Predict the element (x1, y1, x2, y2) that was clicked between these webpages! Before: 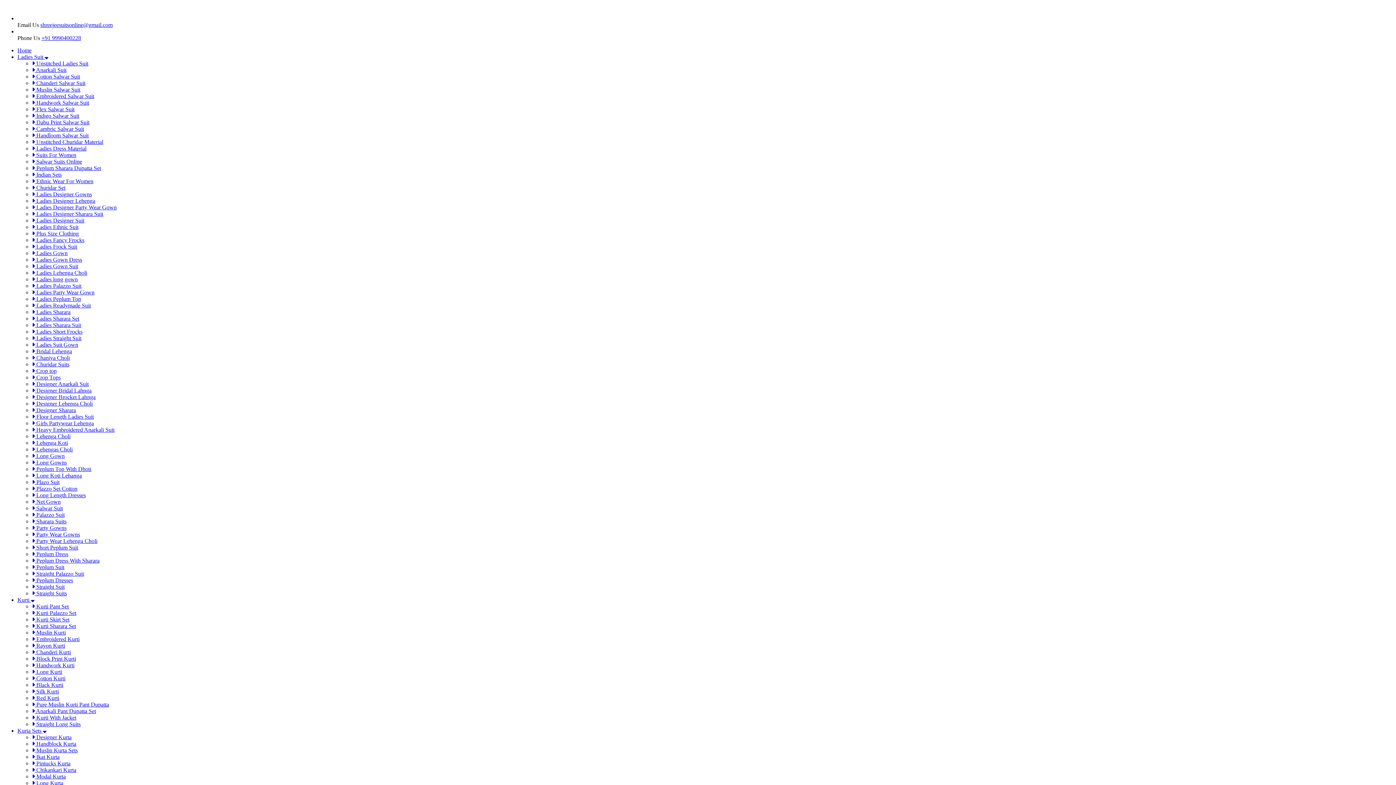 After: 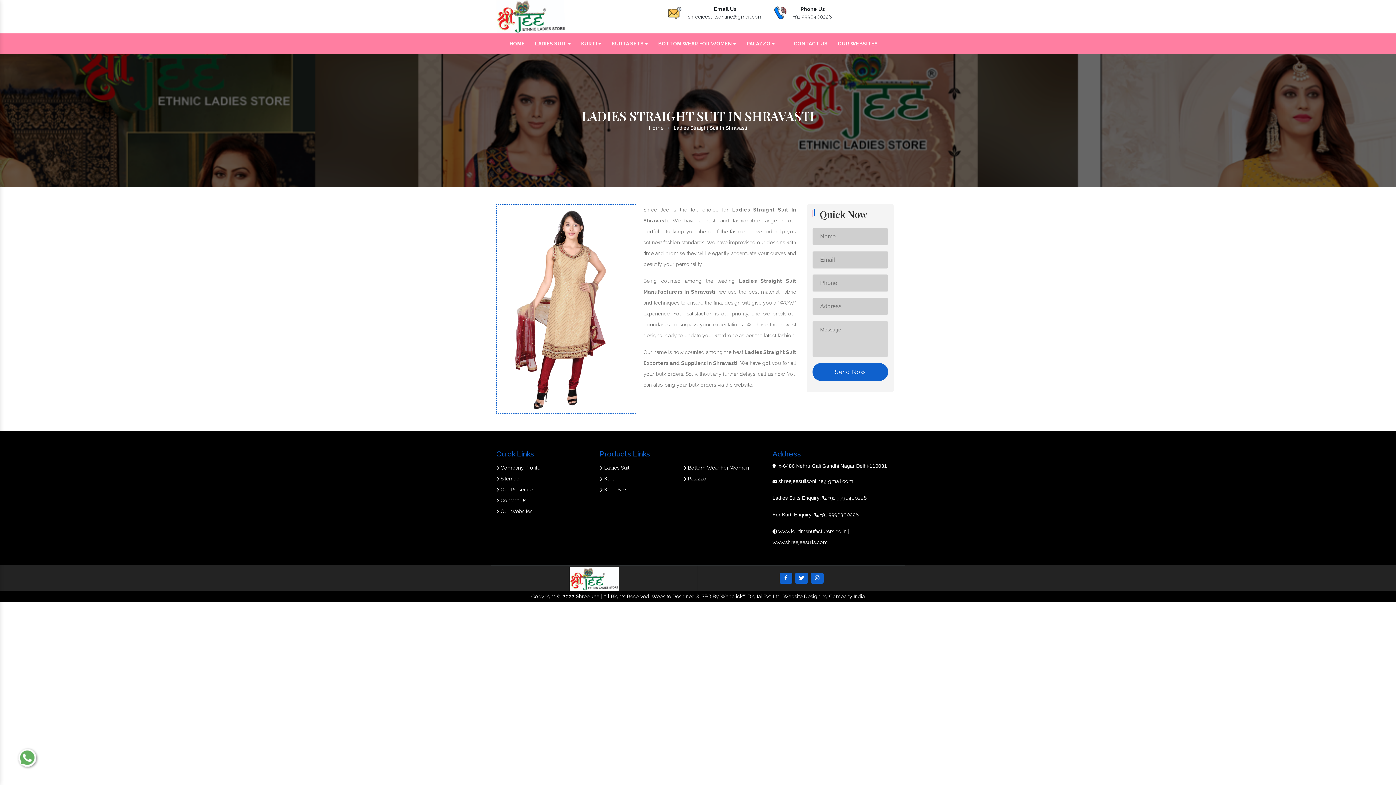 Action: bbox: (32, 335, 81, 341) label:  Ladies Straight Suit